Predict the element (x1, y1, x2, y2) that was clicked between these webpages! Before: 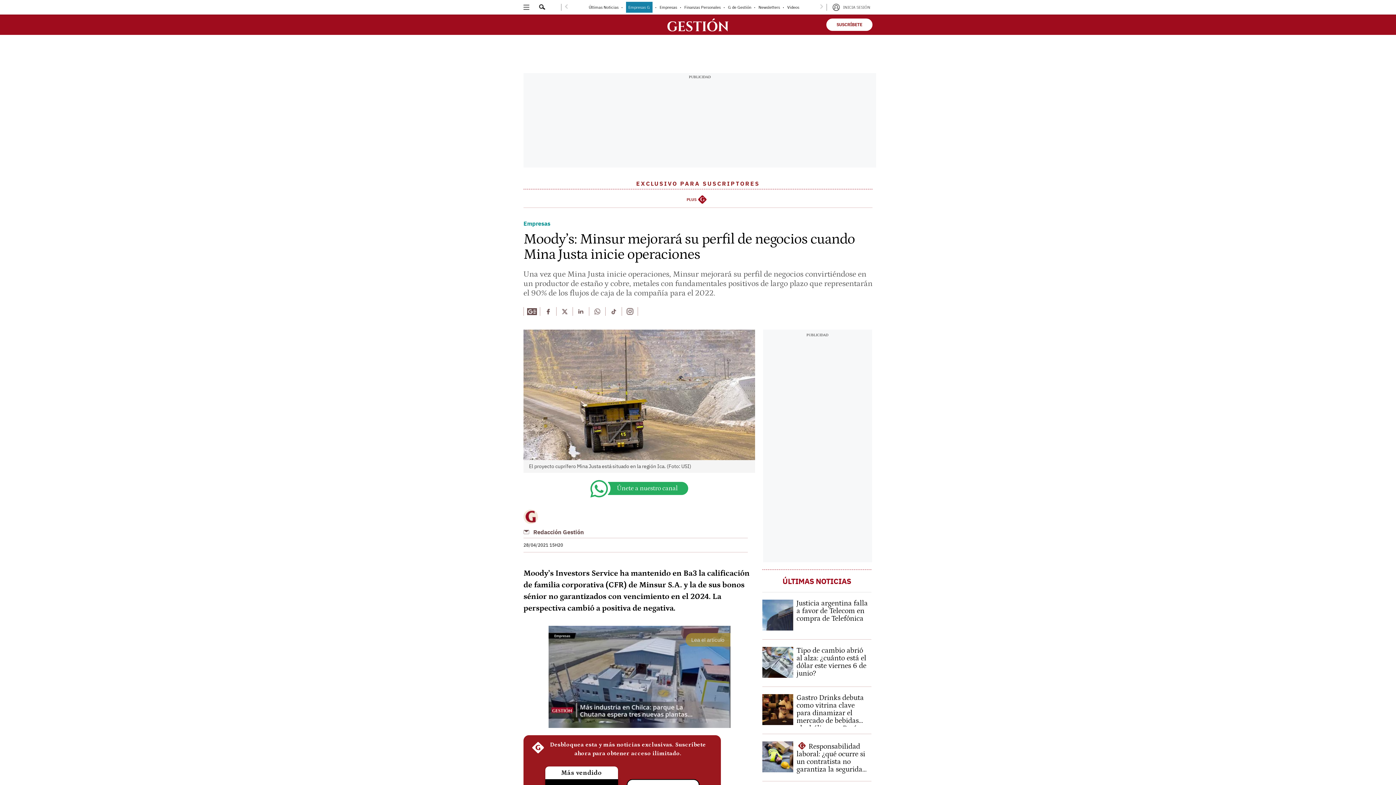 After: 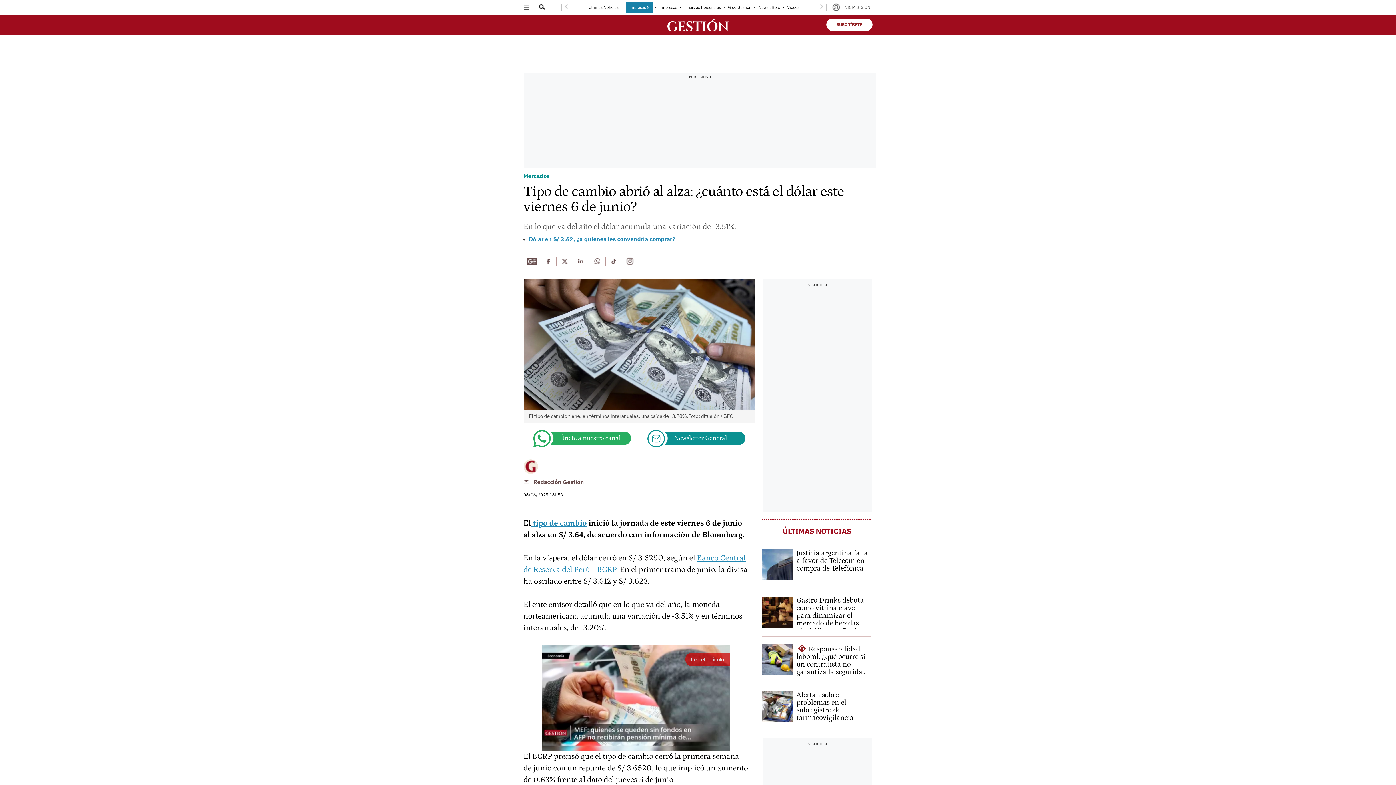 Action: label: Tipo de cambio abrió al alza: ¿cuánto está el dólar este viernes 6 de junio? bbox: (762, 647, 871, 679)